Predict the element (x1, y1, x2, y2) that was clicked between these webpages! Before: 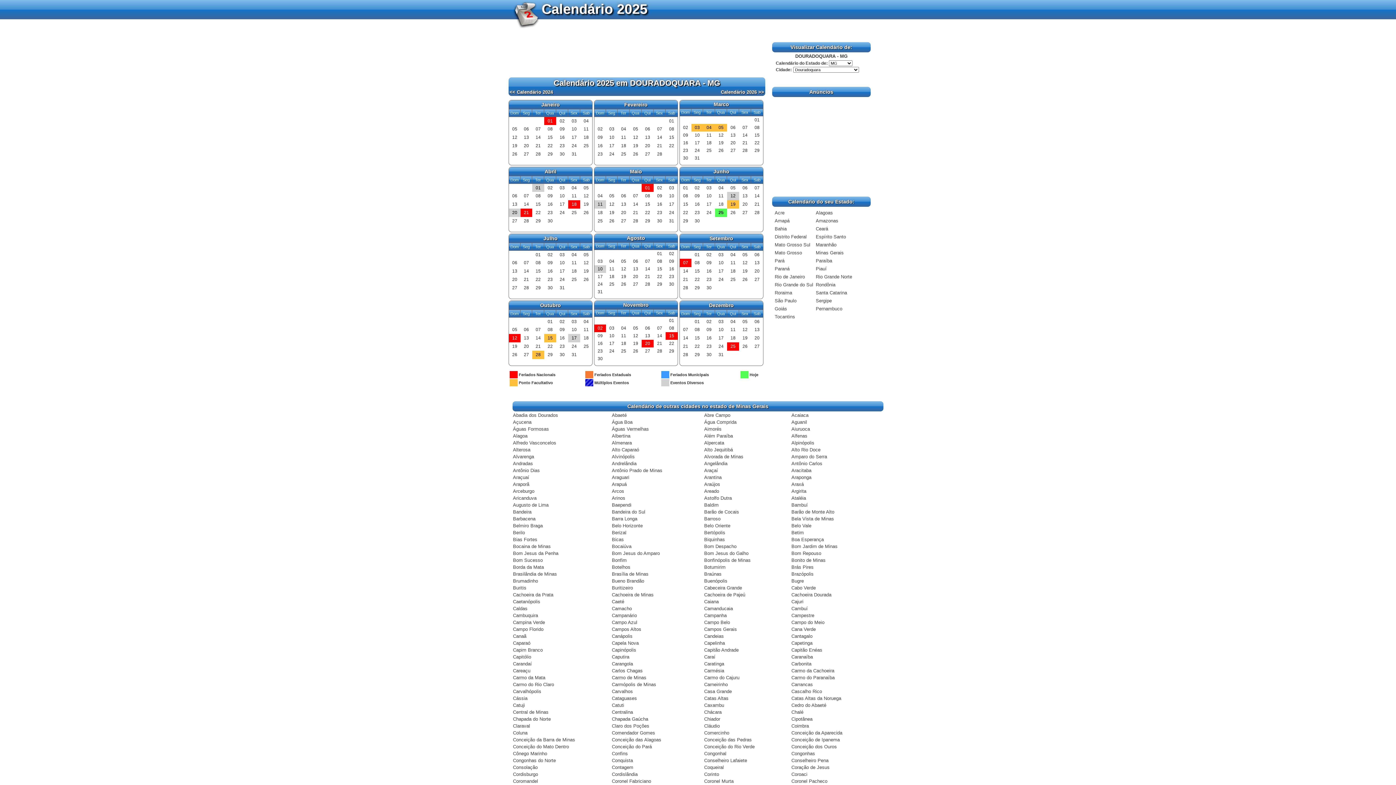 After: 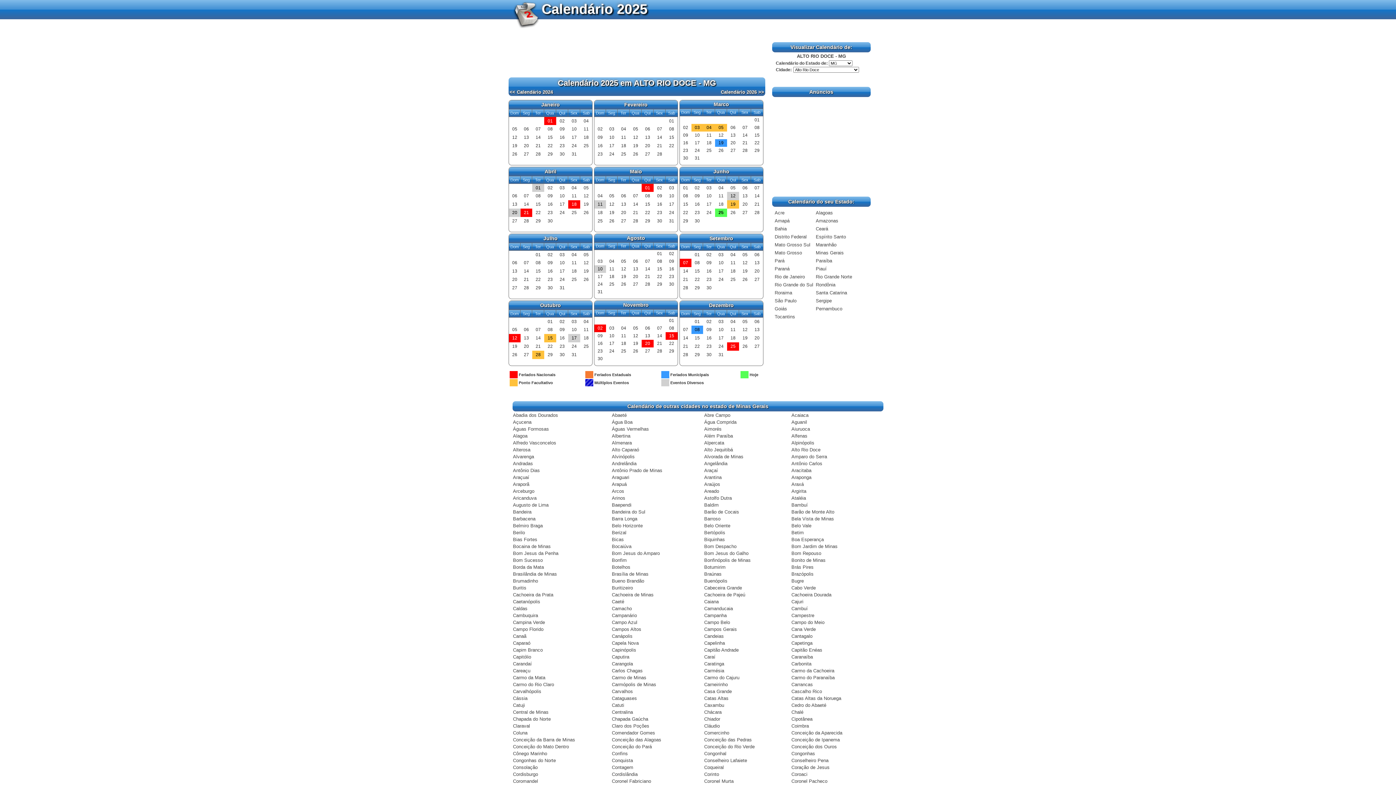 Action: label: Alto Rio Doce bbox: (791, 446, 820, 452)